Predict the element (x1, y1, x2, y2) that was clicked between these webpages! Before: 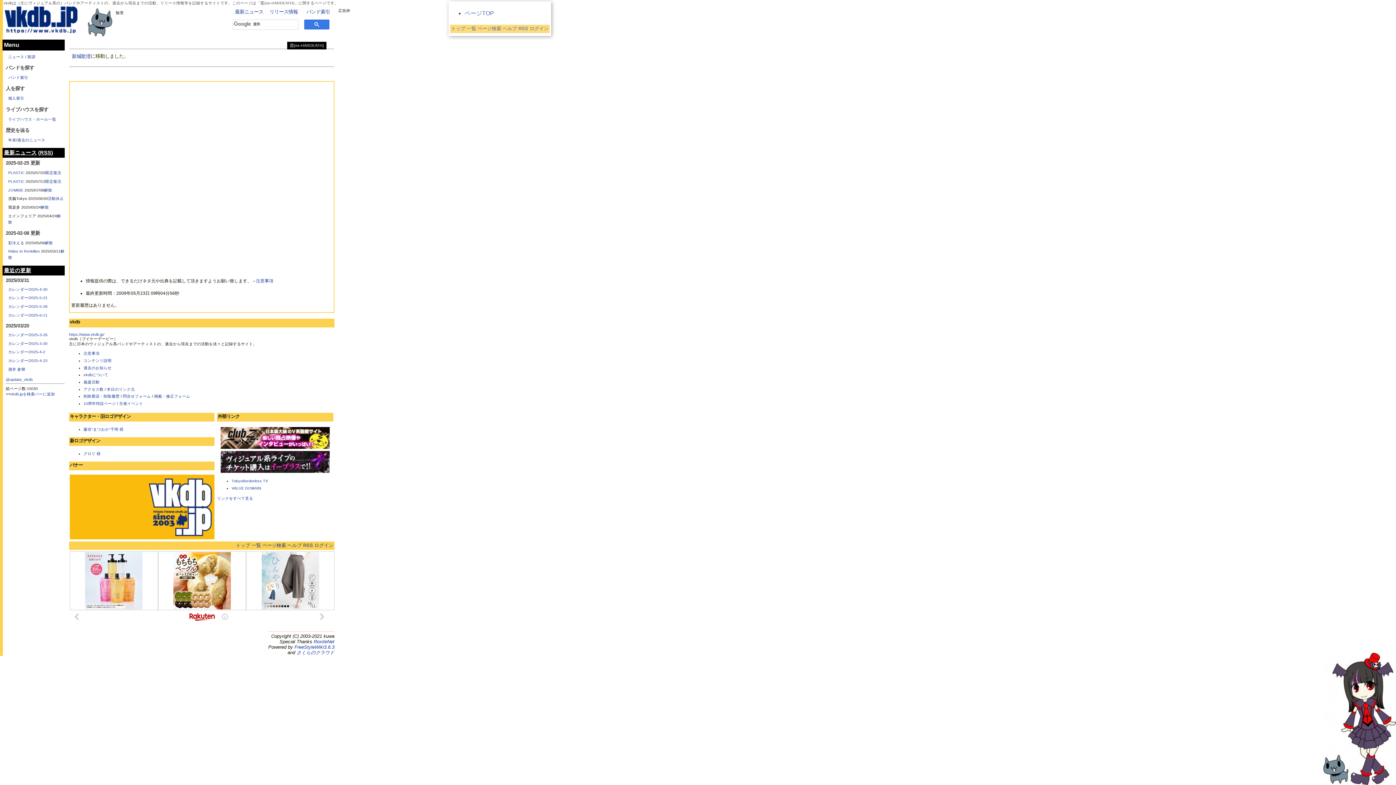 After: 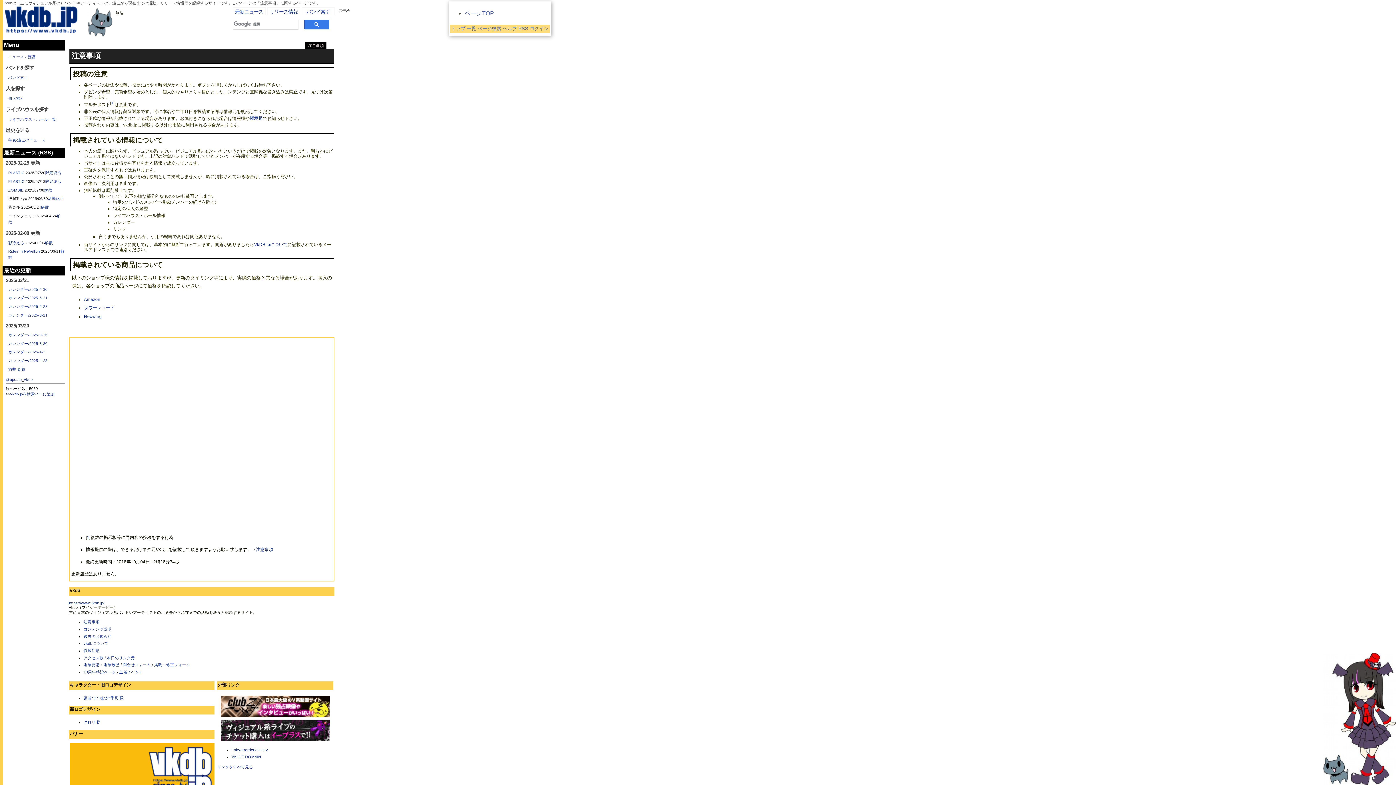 Action: label: 注意事項 bbox: (83, 351, 99, 355)